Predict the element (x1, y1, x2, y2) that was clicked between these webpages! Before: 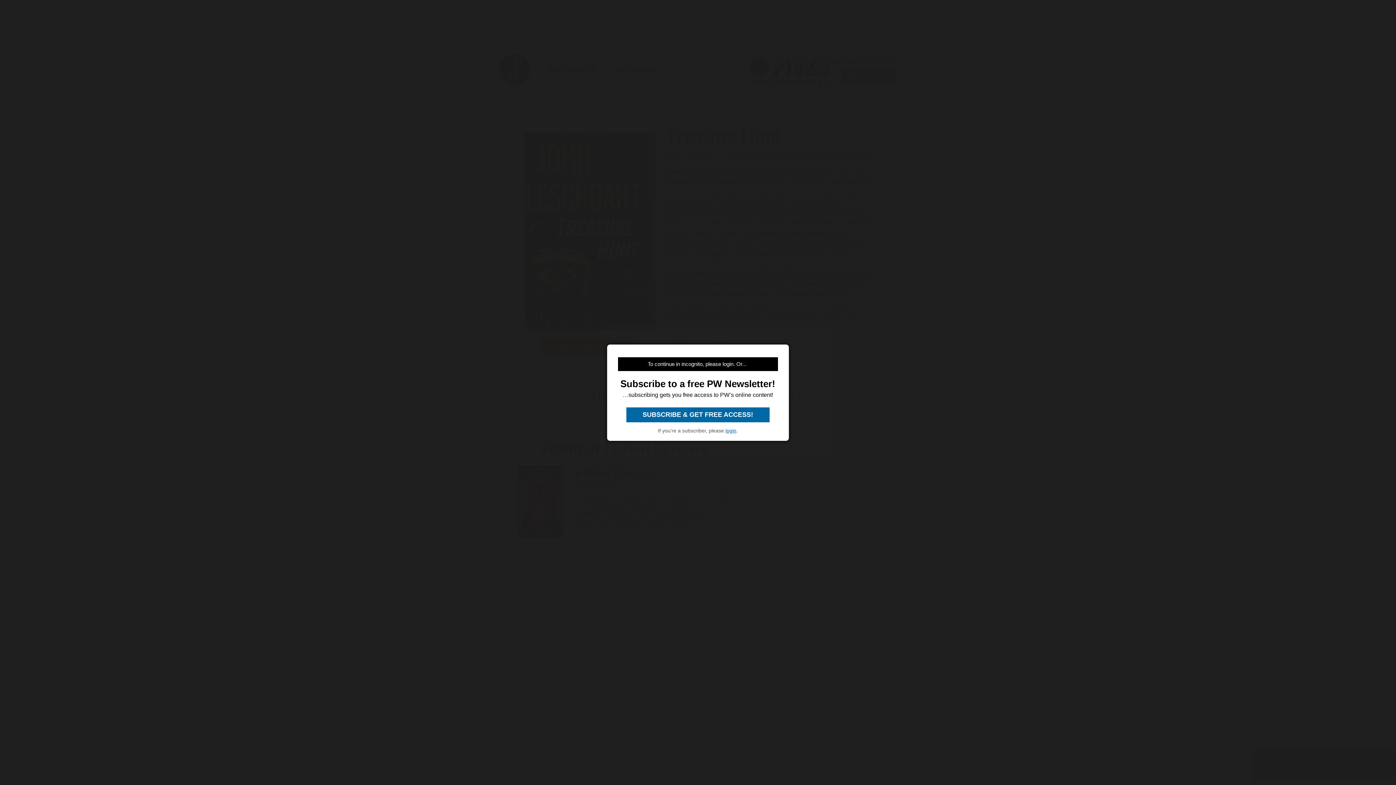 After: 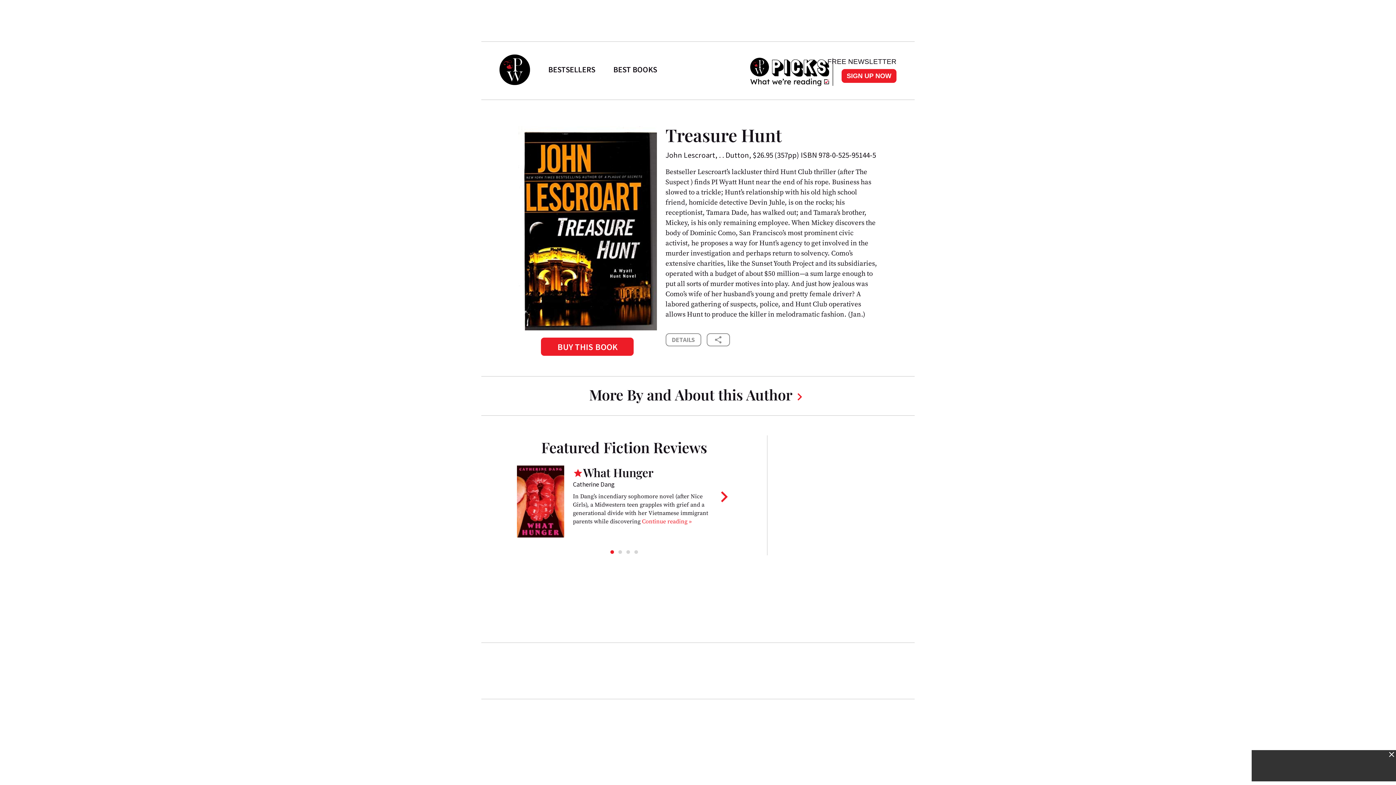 Action: label:  SUBSCRIBE & GET FREE ACCESS!  bbox: (626, 407, 769, 422)